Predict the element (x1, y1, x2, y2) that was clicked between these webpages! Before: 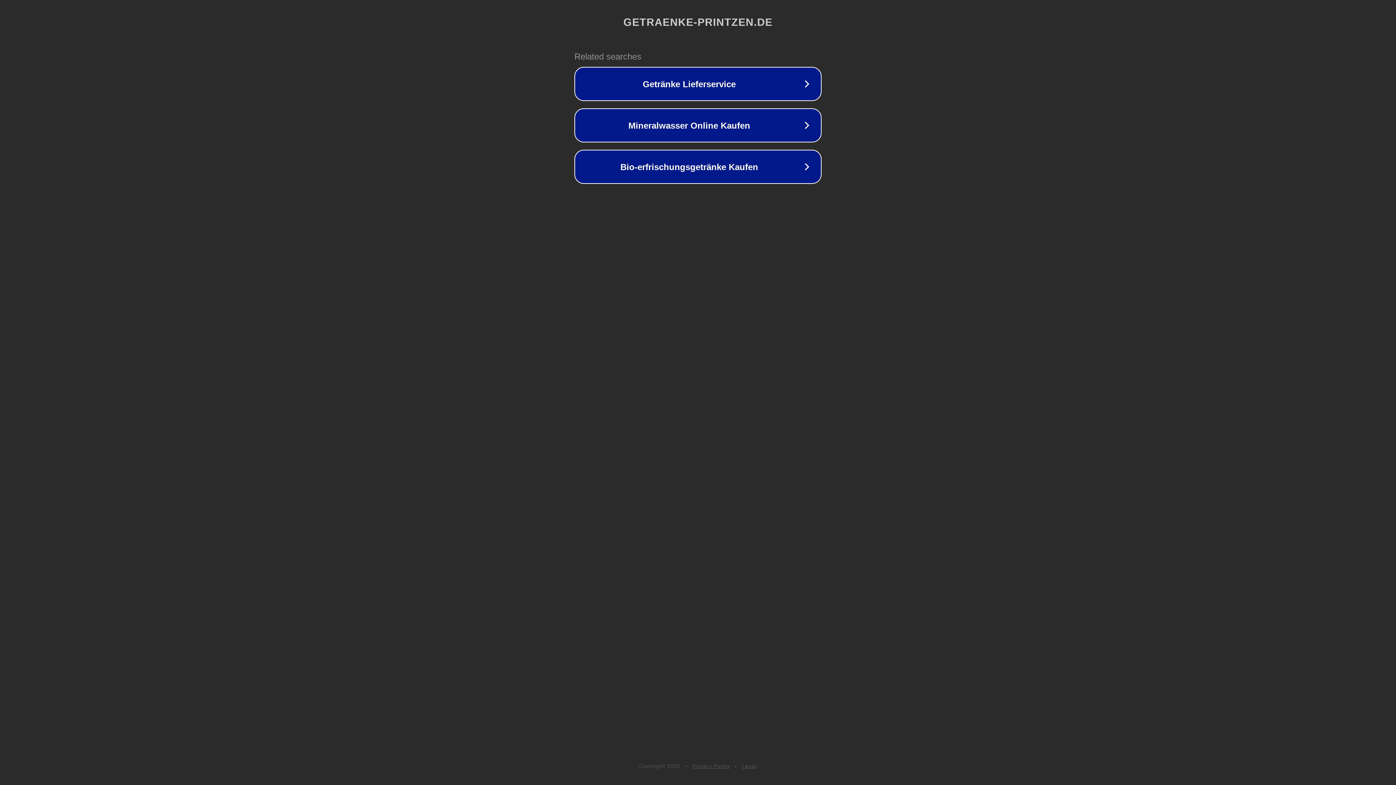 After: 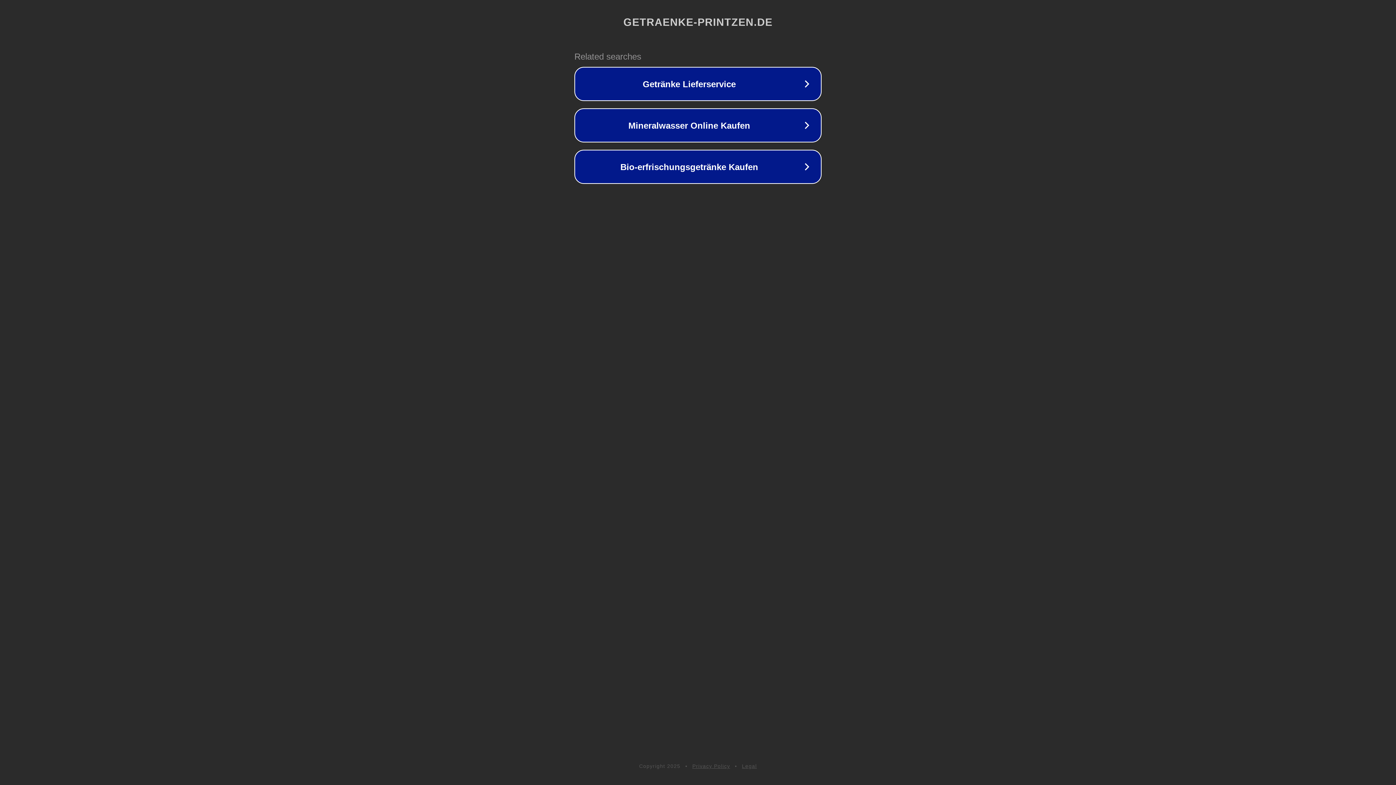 Action: bbox: (692, 763, 730, 769) label: Privacy Policy